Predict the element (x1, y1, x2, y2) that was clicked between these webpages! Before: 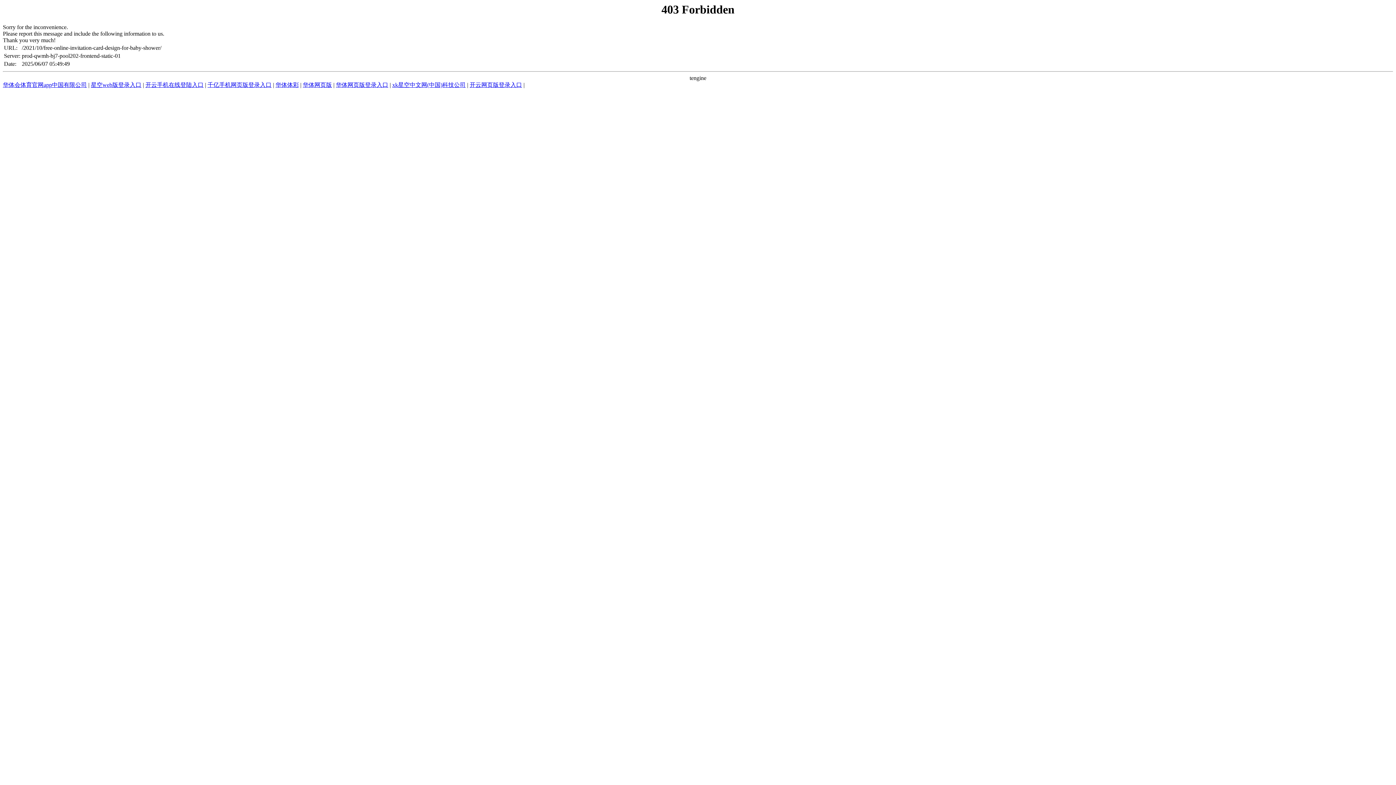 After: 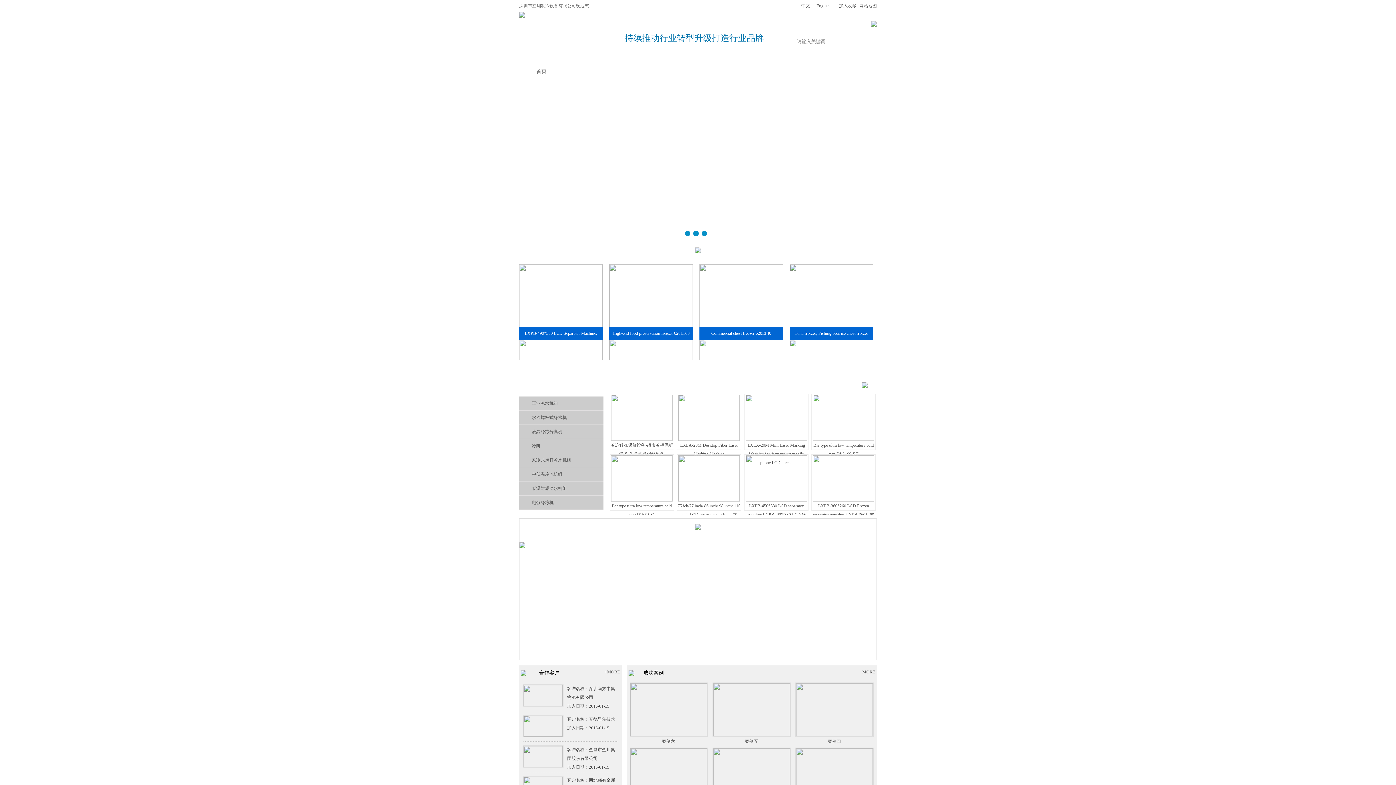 Action: bbox: (275, 81, 298, 88) label: 华体体彩